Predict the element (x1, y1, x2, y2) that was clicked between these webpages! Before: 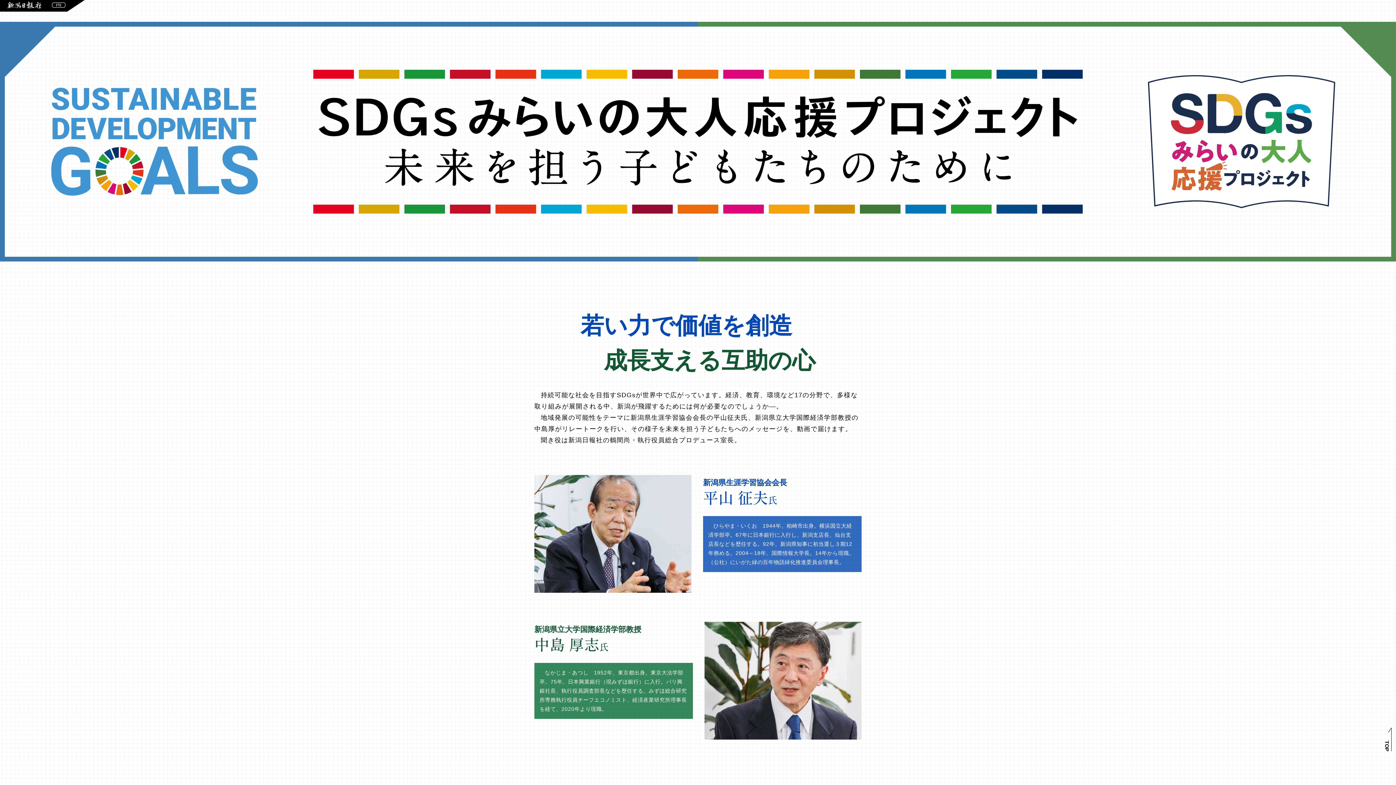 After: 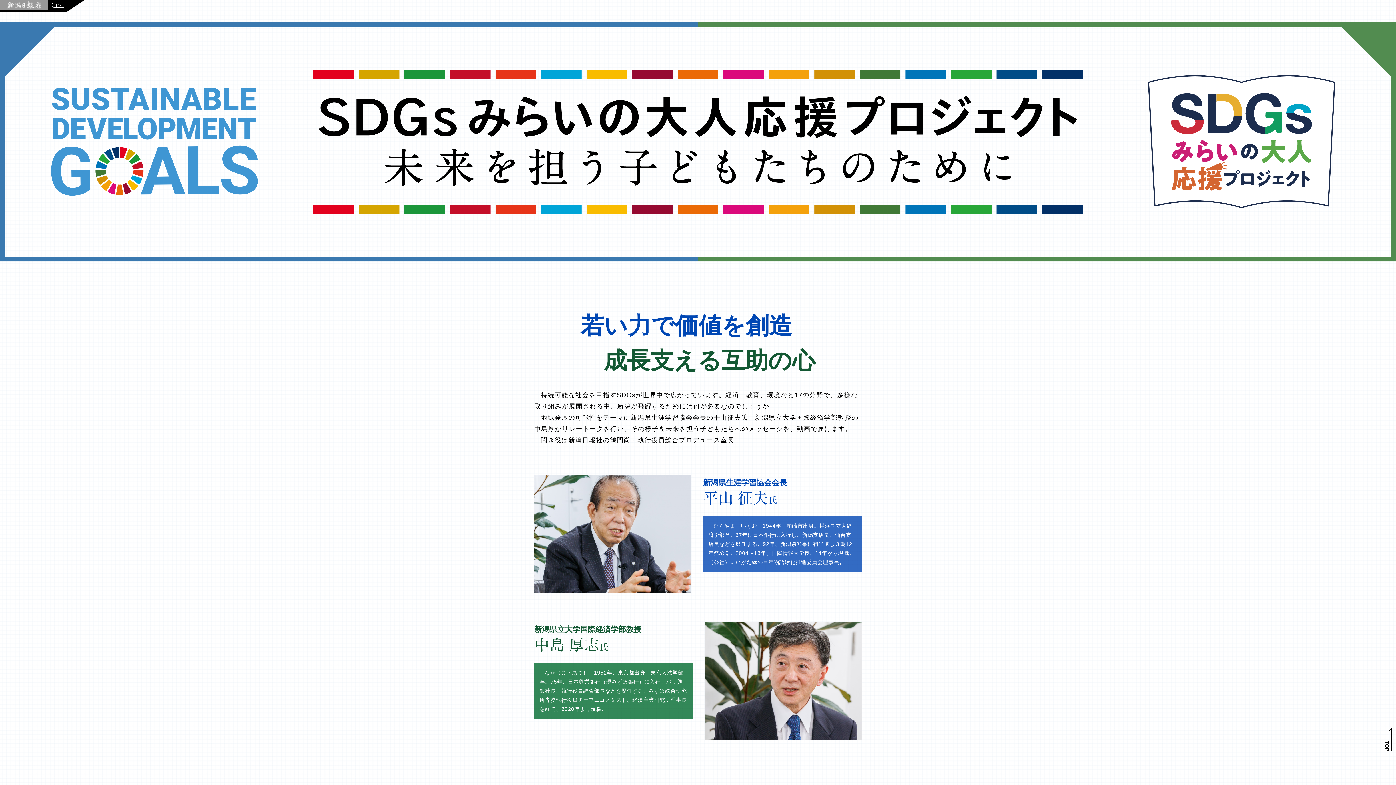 Action: bbox: (0, 0, 48, 10)